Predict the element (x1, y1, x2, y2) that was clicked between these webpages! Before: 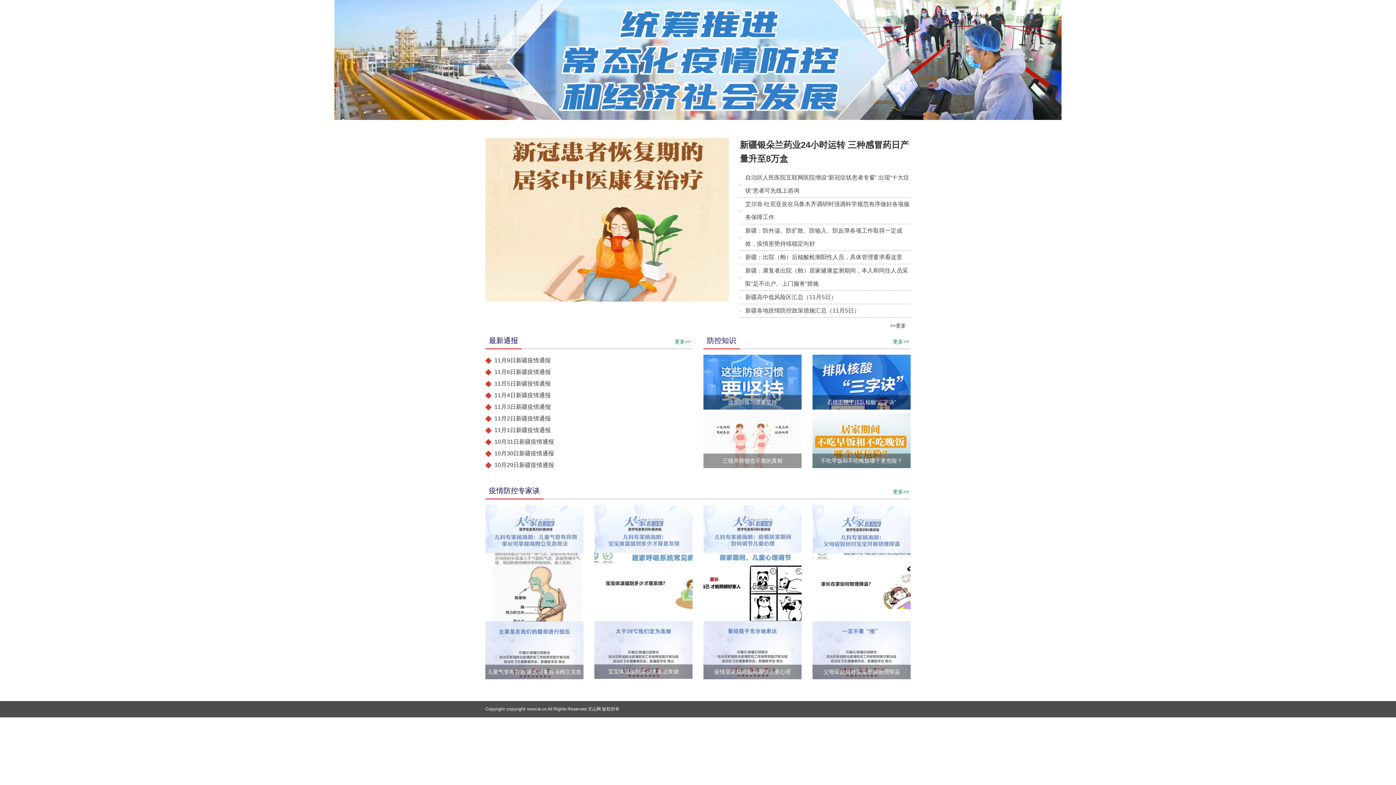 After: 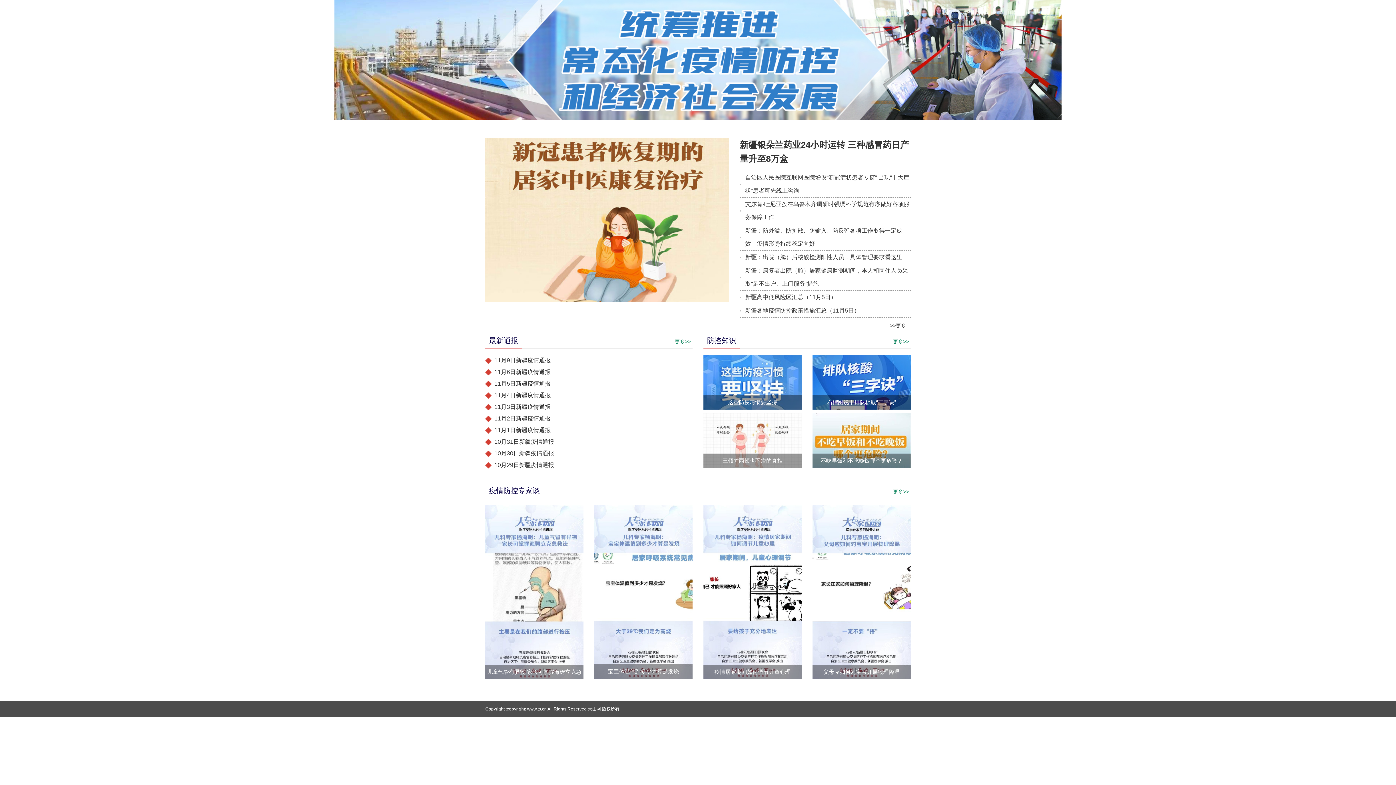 Action: bbox: (703, 505, 801, 679)